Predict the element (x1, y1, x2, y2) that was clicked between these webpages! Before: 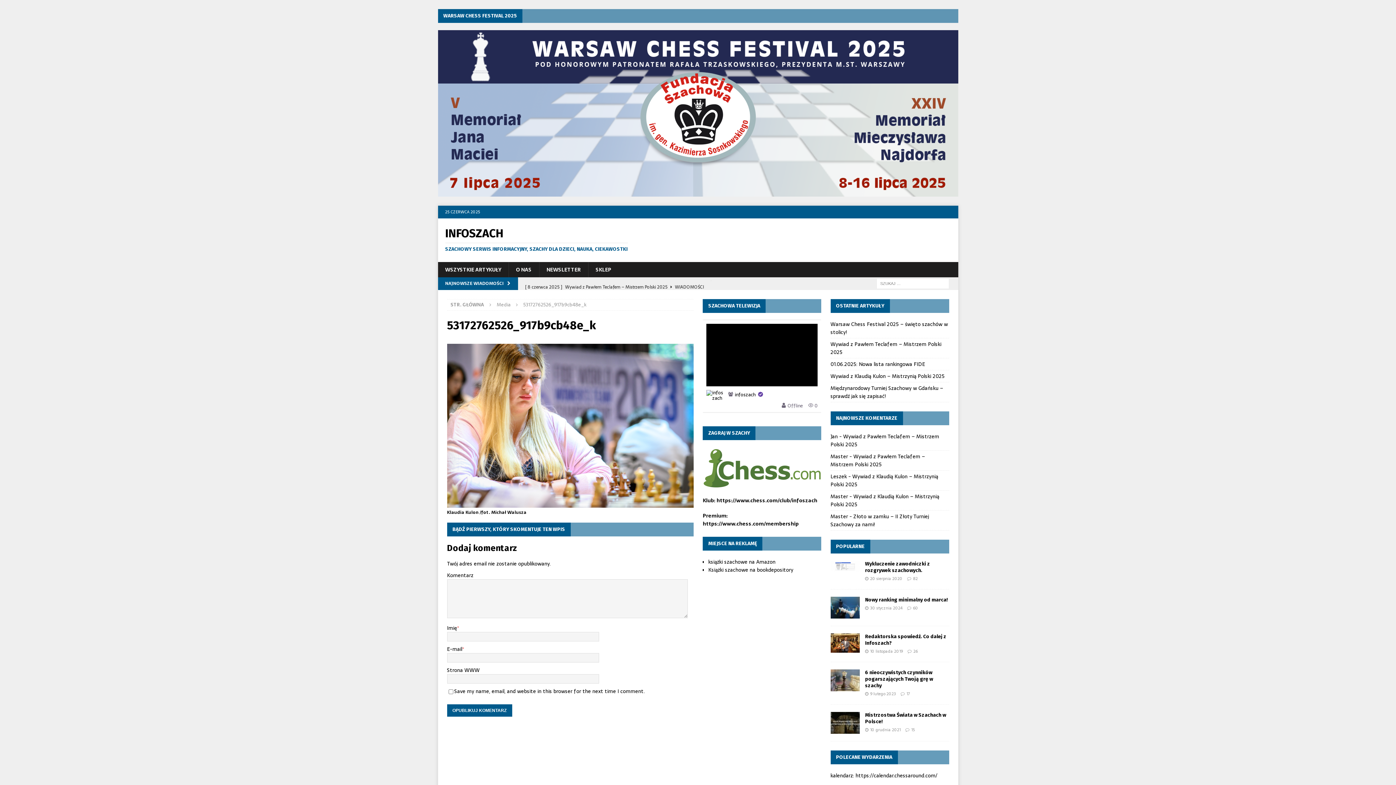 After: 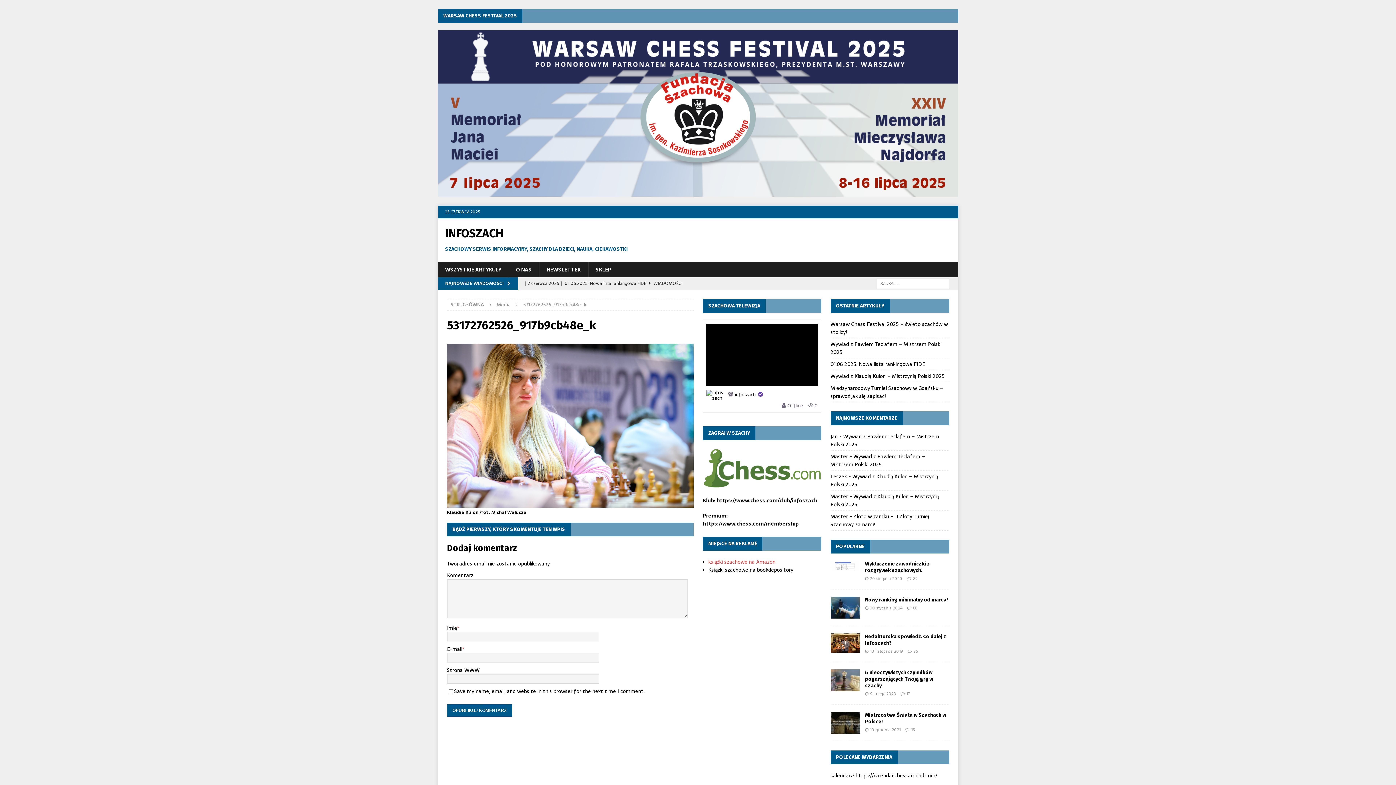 Action: bbox: (708, 558, 775, 566) label: książki szachowe na Amazon